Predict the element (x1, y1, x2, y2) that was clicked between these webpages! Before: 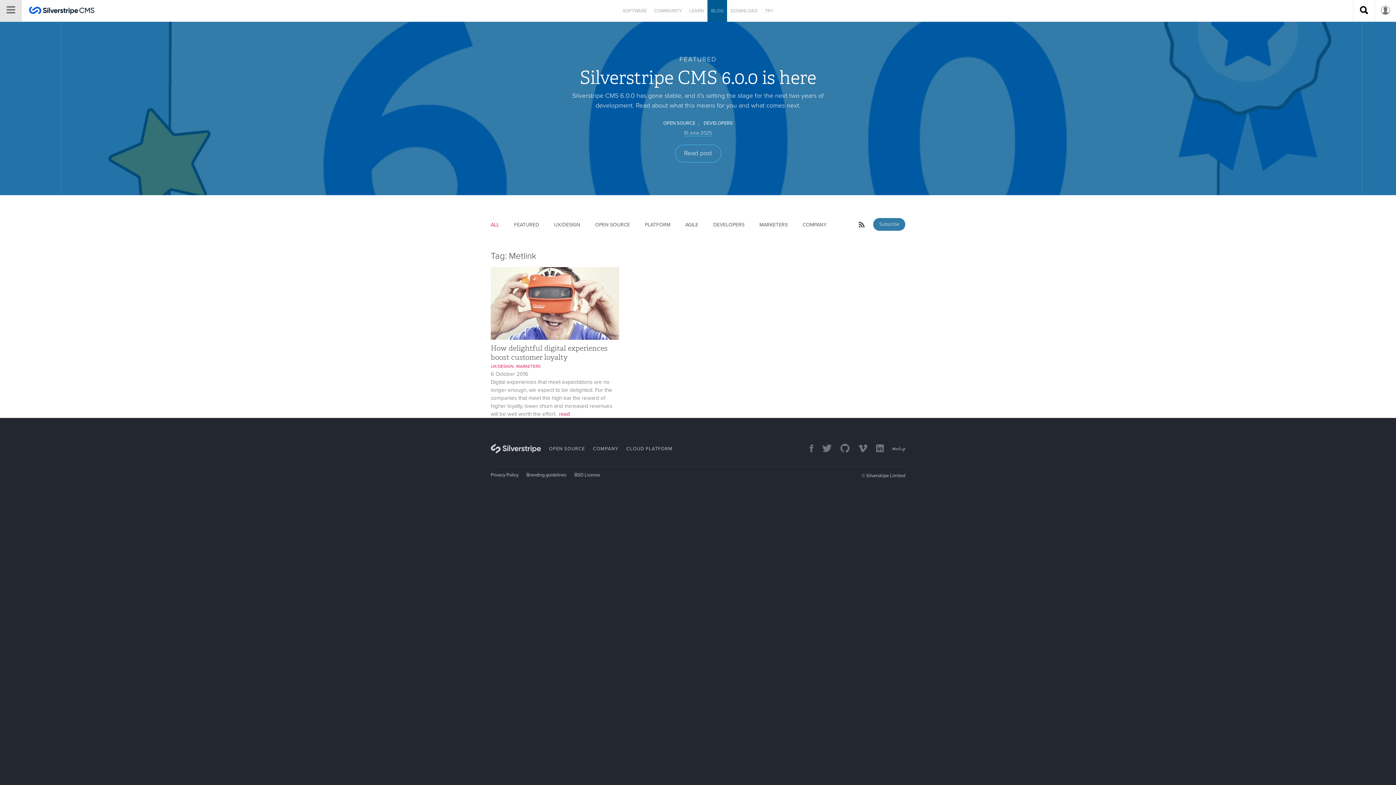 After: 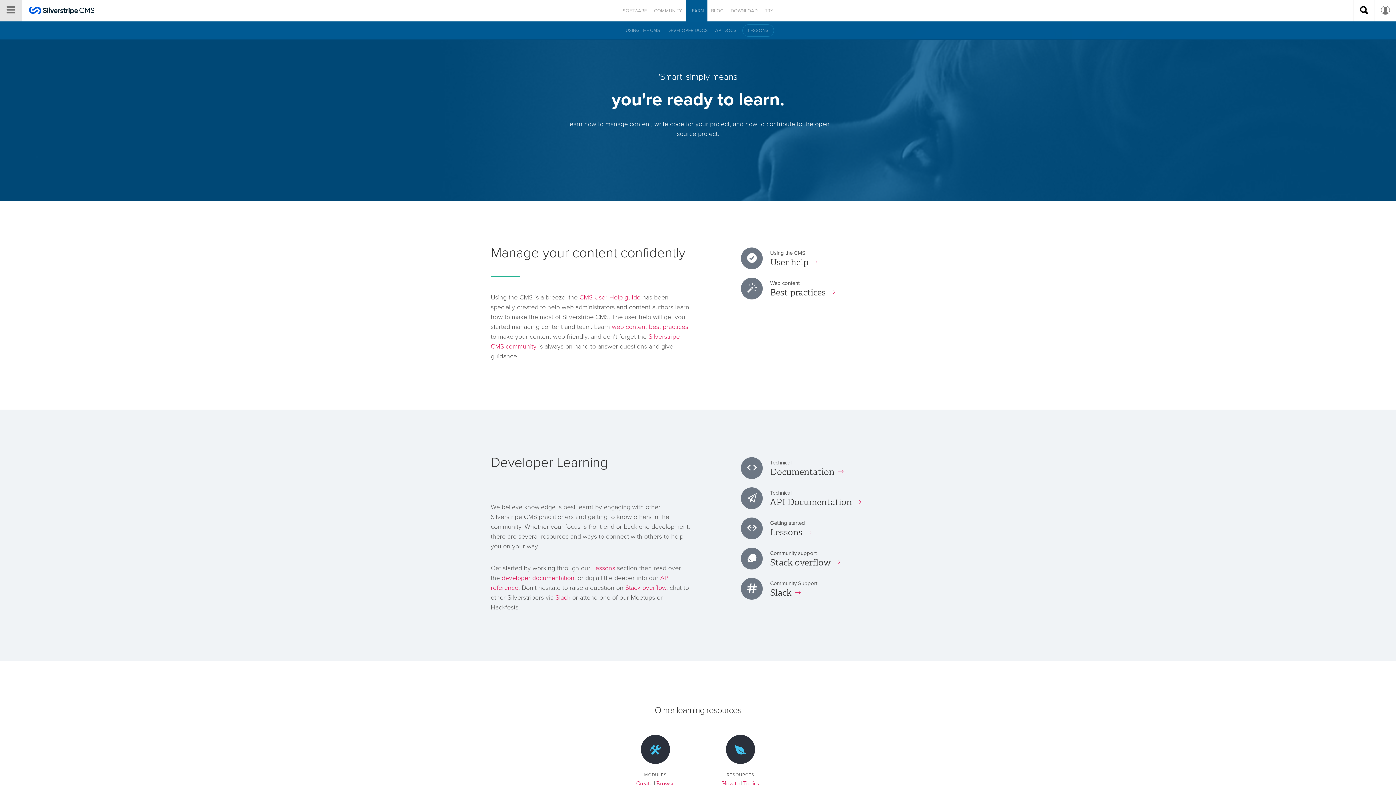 Action: bbox: (685, 0, 707, 21) label: LEARN